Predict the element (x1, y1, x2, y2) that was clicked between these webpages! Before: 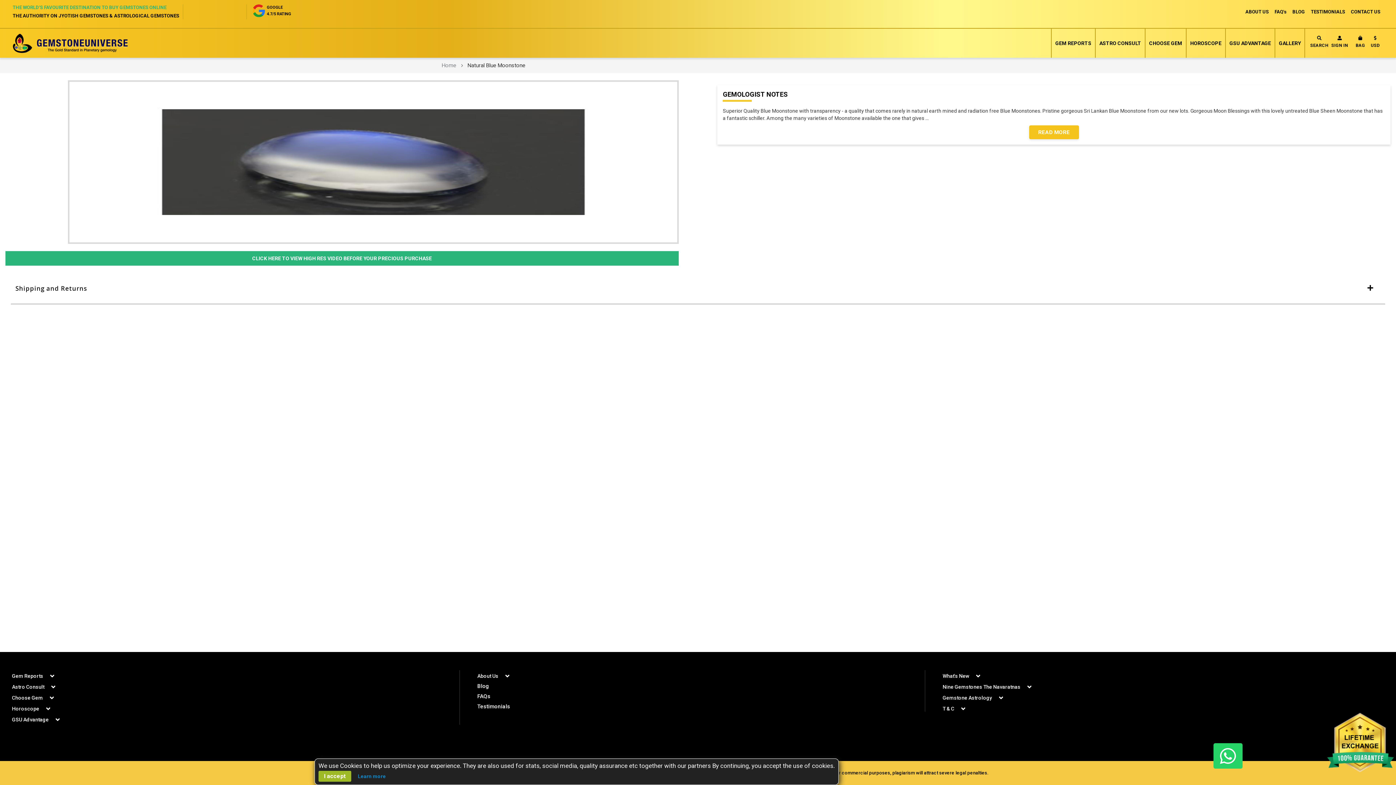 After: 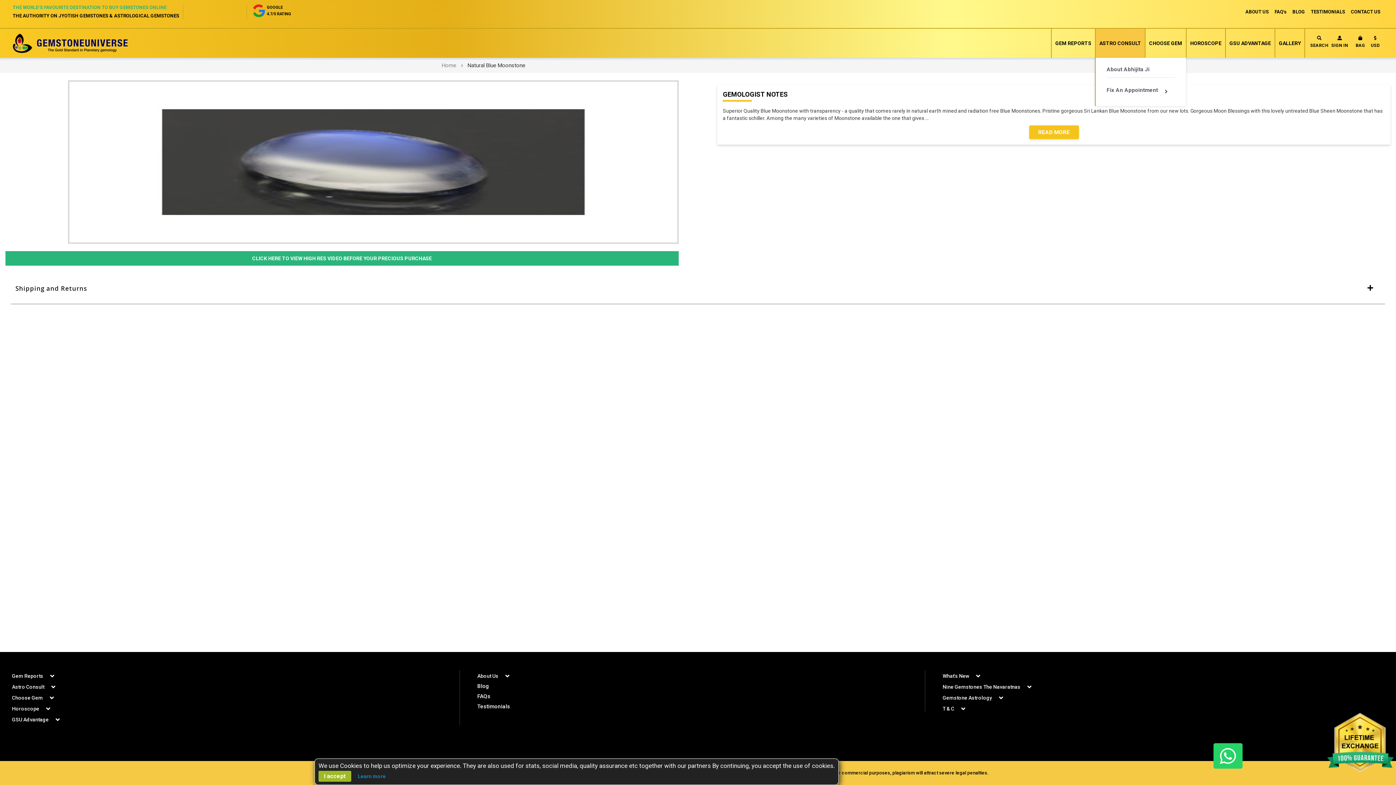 Action: label: ASTRO CONSULT bbox: (1099, 39, 1141, 46)